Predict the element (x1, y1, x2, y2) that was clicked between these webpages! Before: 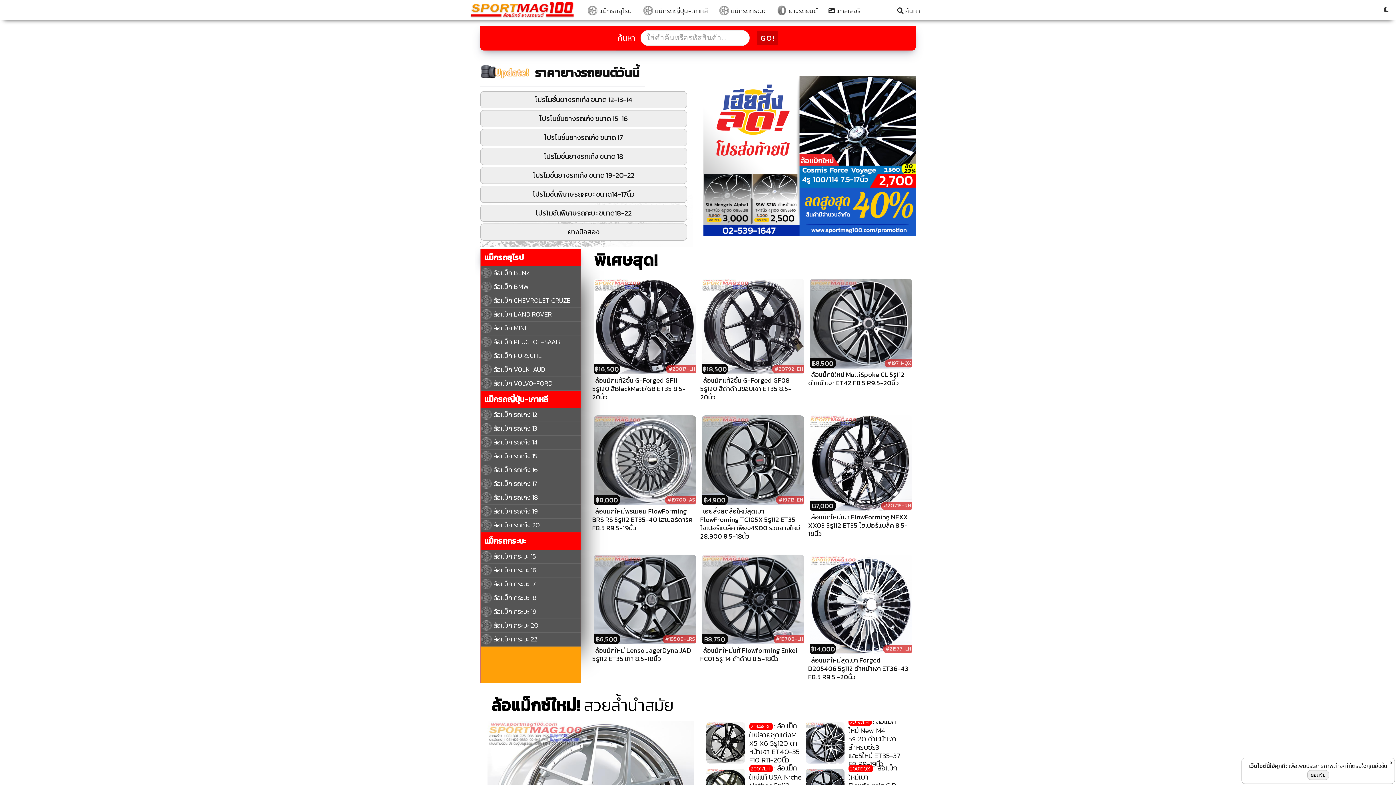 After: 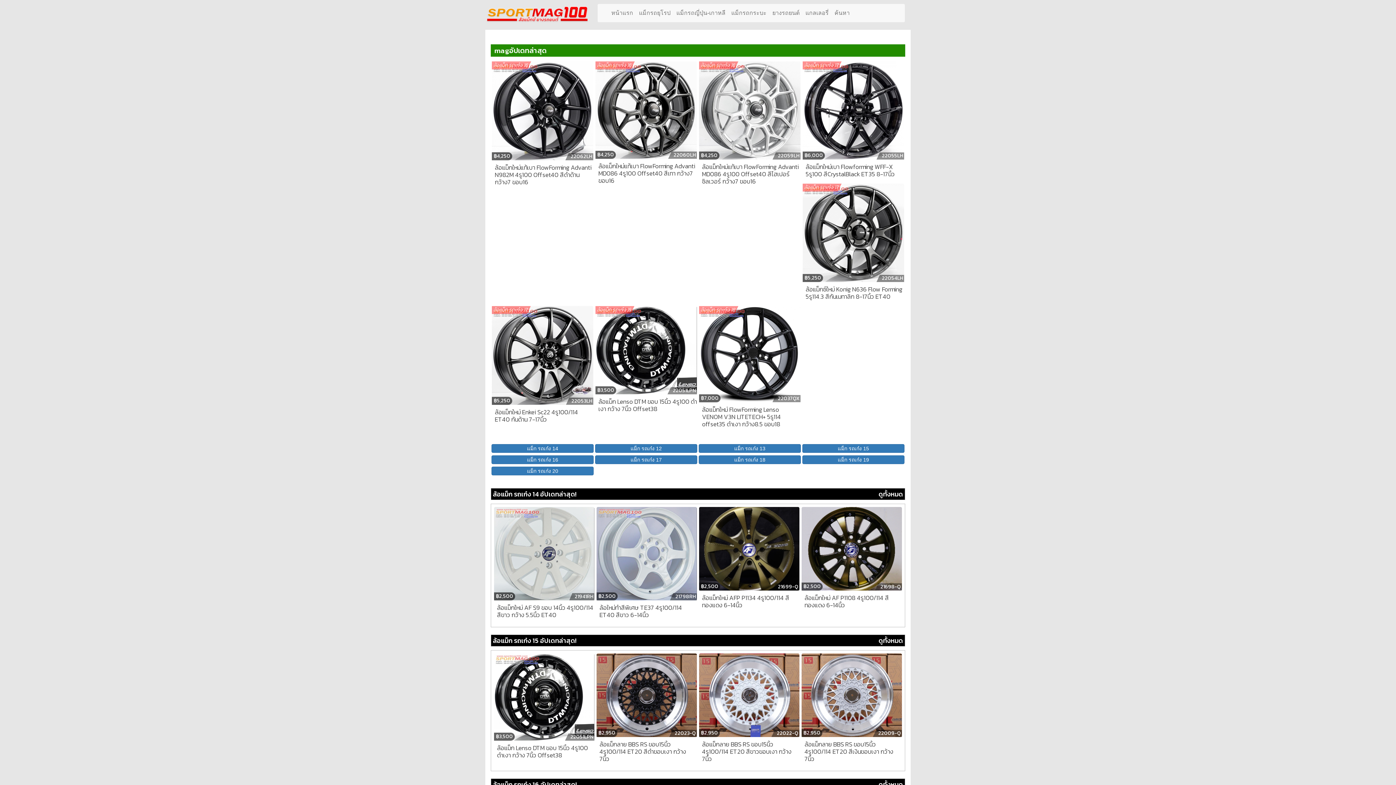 Action: label:  แม็กรถญี่ปุ่น-เกาหลี bbox: (641, 6, 709, 15)